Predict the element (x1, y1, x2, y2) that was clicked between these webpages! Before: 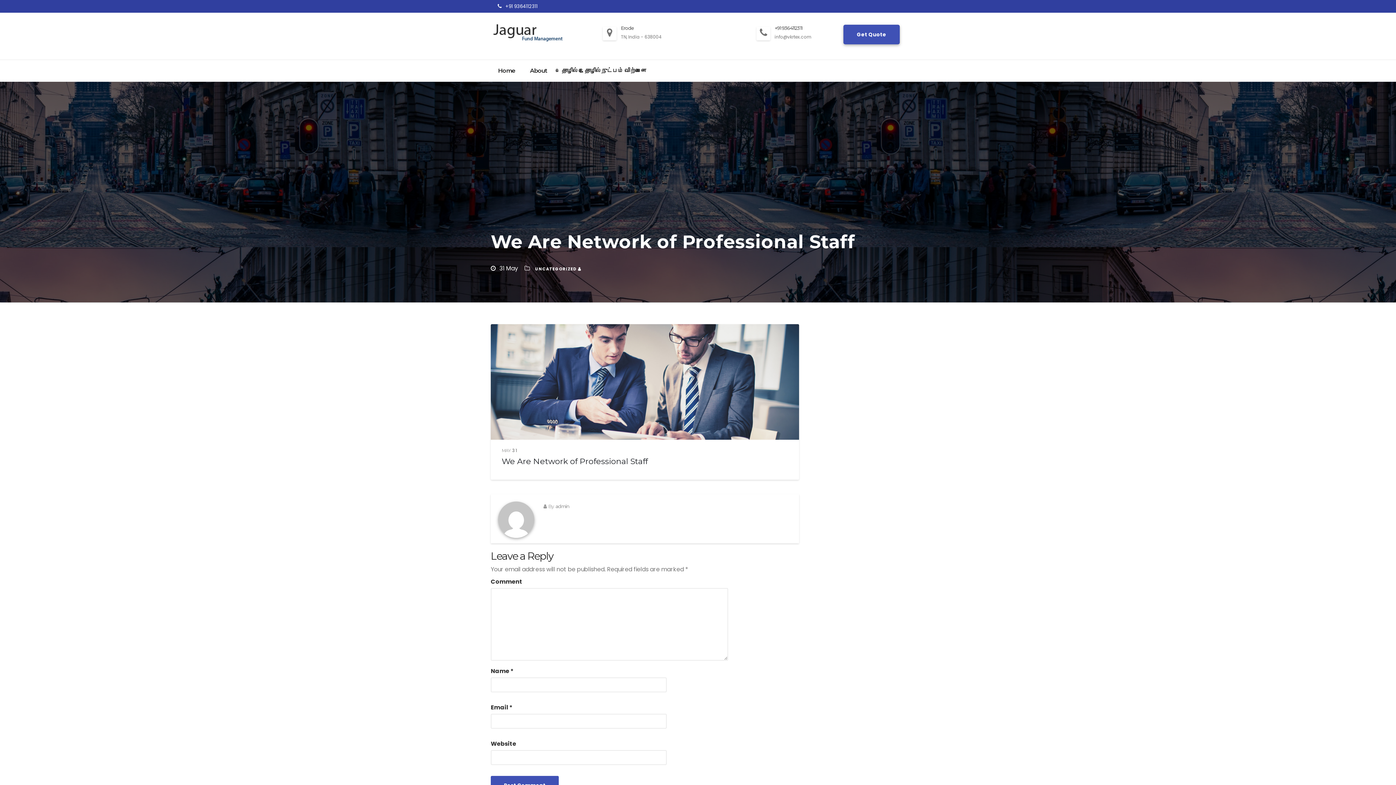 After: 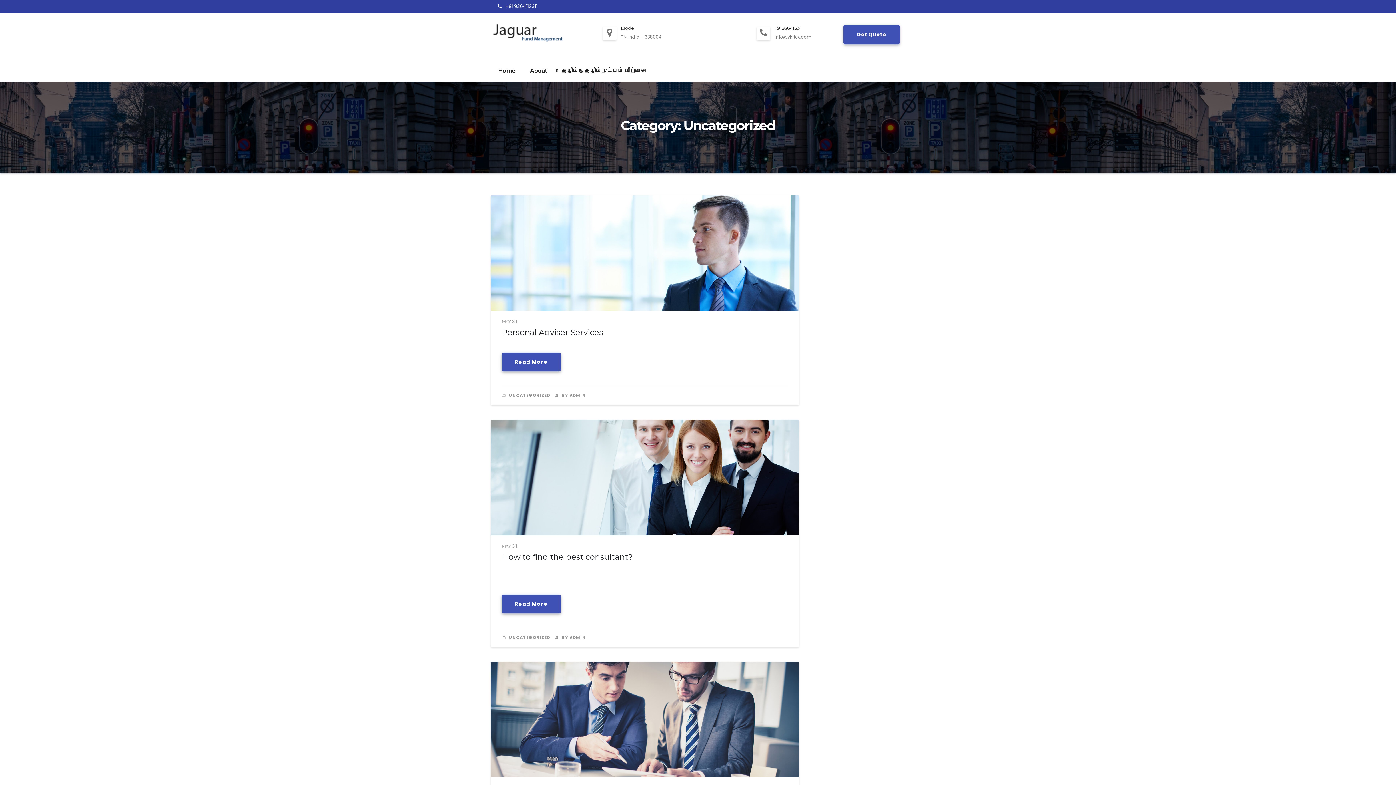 Action: bbox: (535, 266, 576, 272) label: UNCATEGORIZED